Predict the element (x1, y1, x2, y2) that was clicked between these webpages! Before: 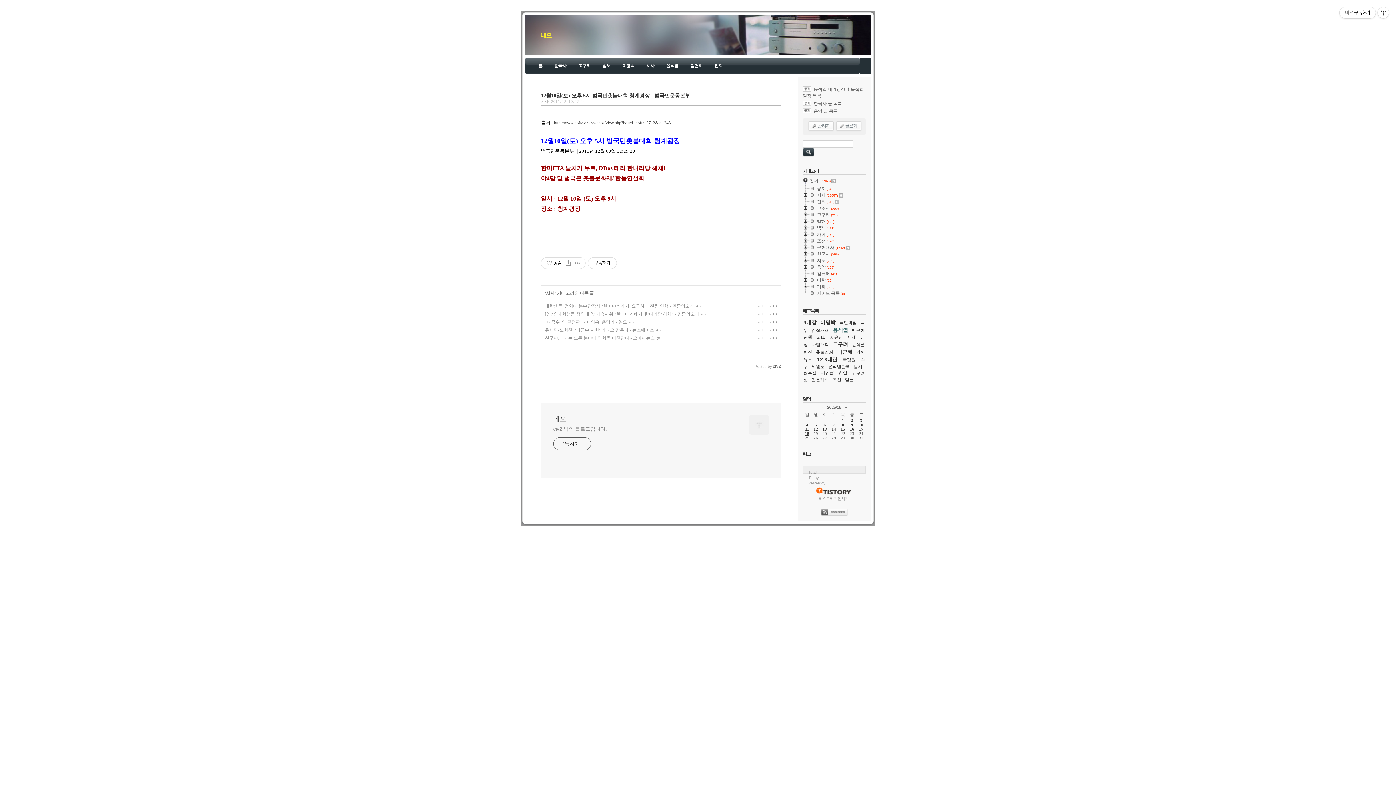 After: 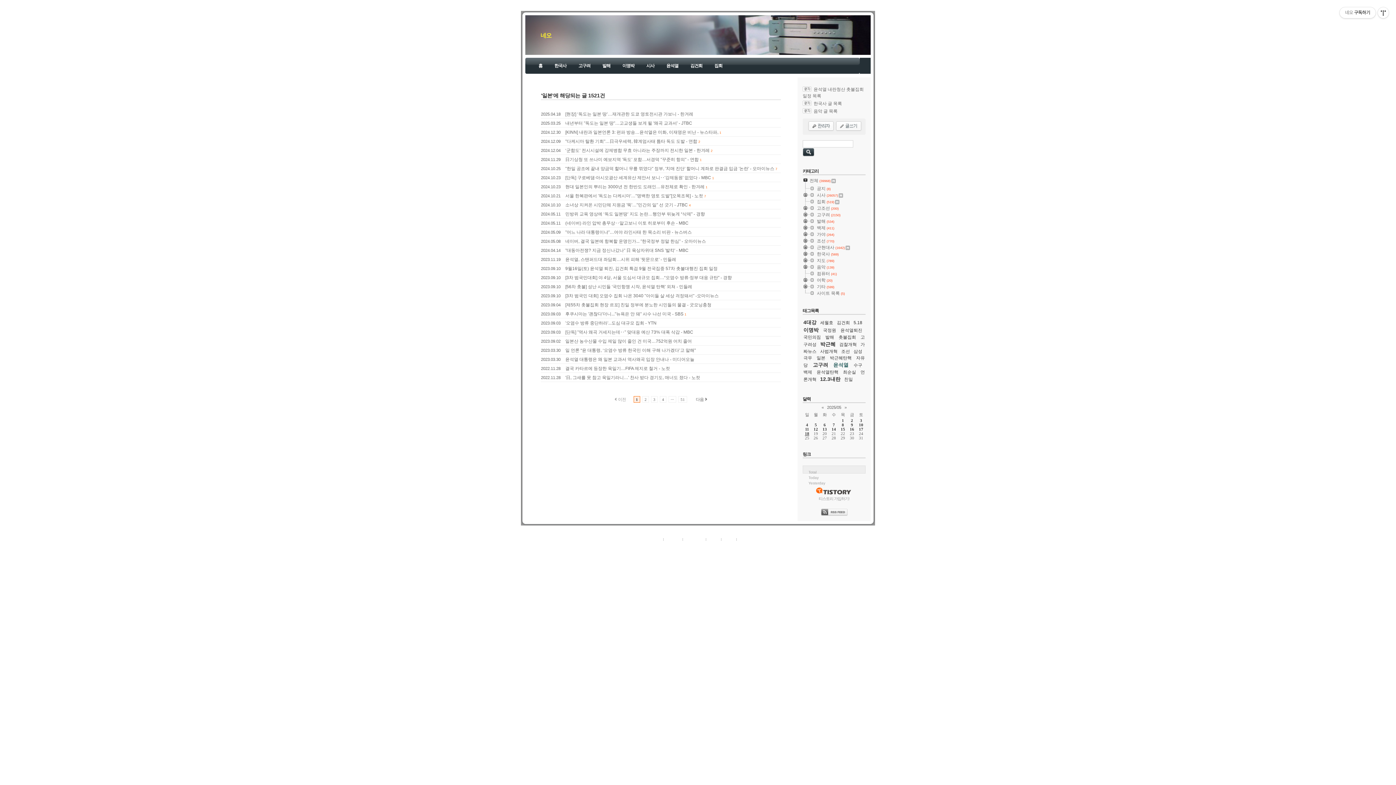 Action: label: 일본 bbox: (845, 377, 853, 382)